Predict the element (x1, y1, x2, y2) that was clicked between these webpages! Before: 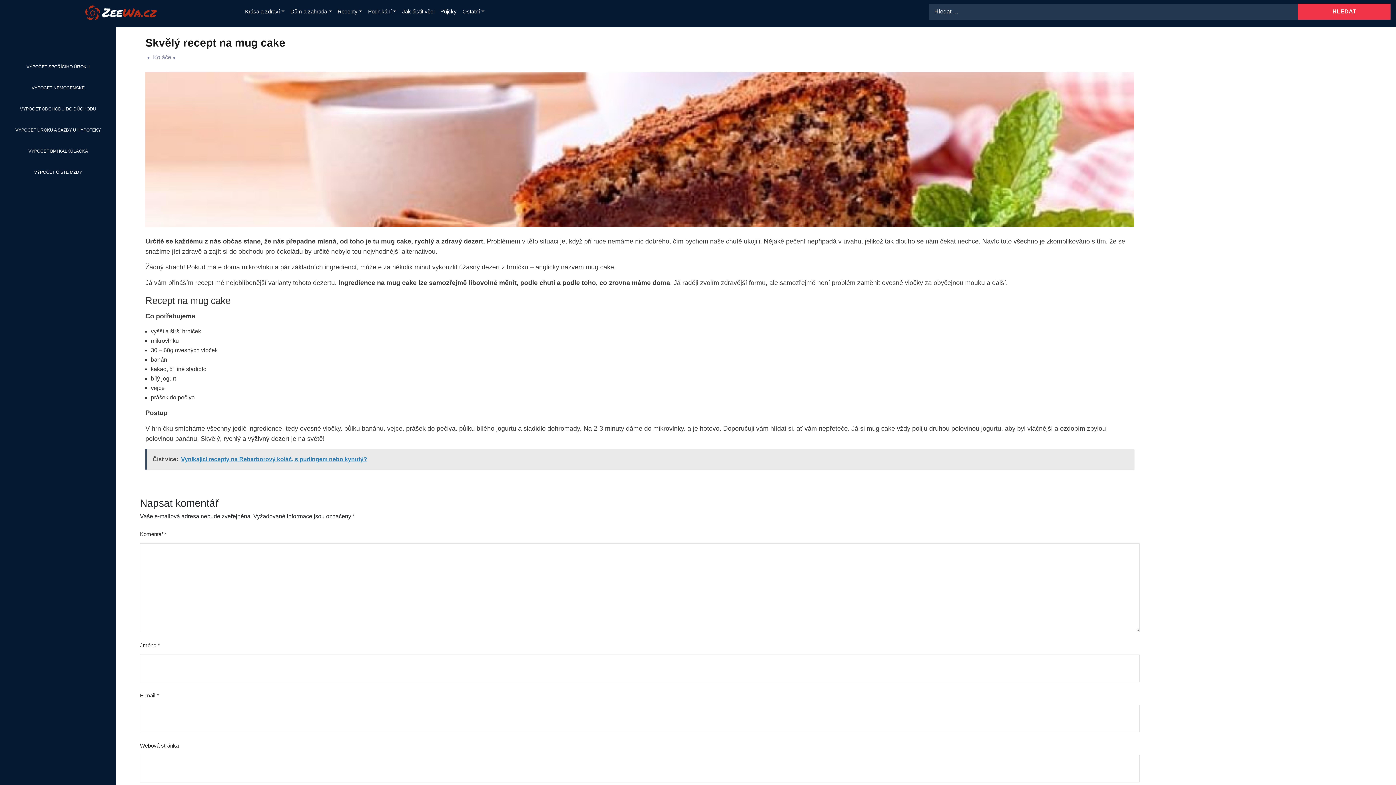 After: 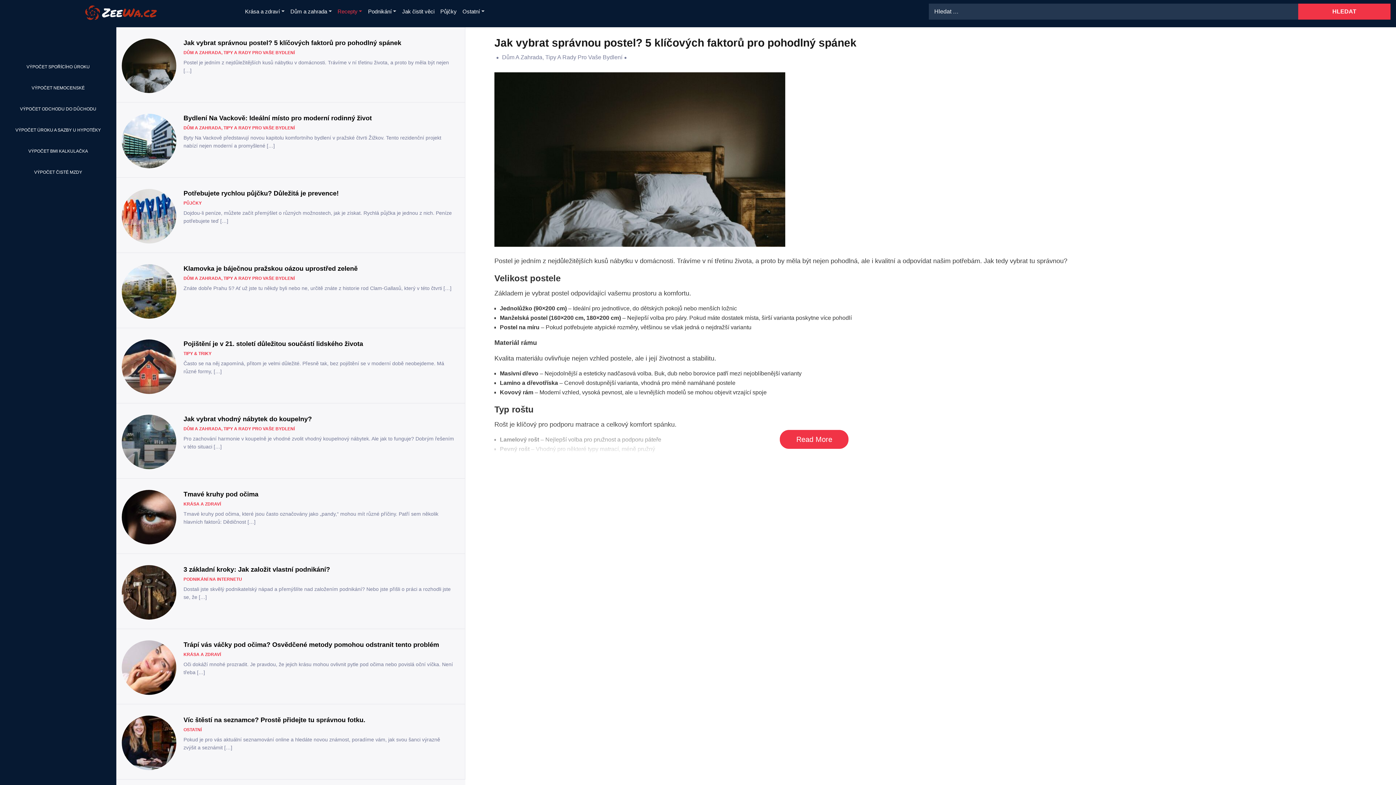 Action: bbox: (84, 5, 157, 13)